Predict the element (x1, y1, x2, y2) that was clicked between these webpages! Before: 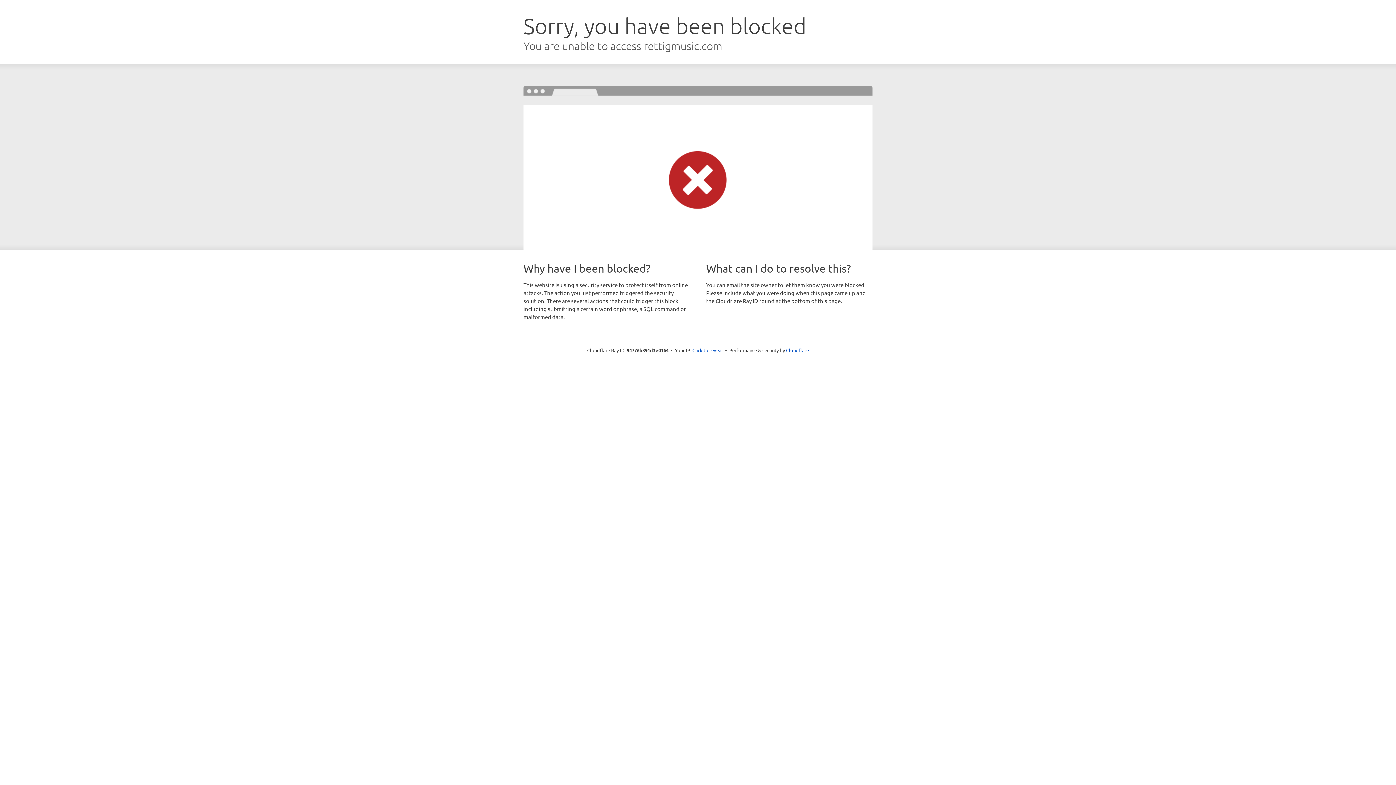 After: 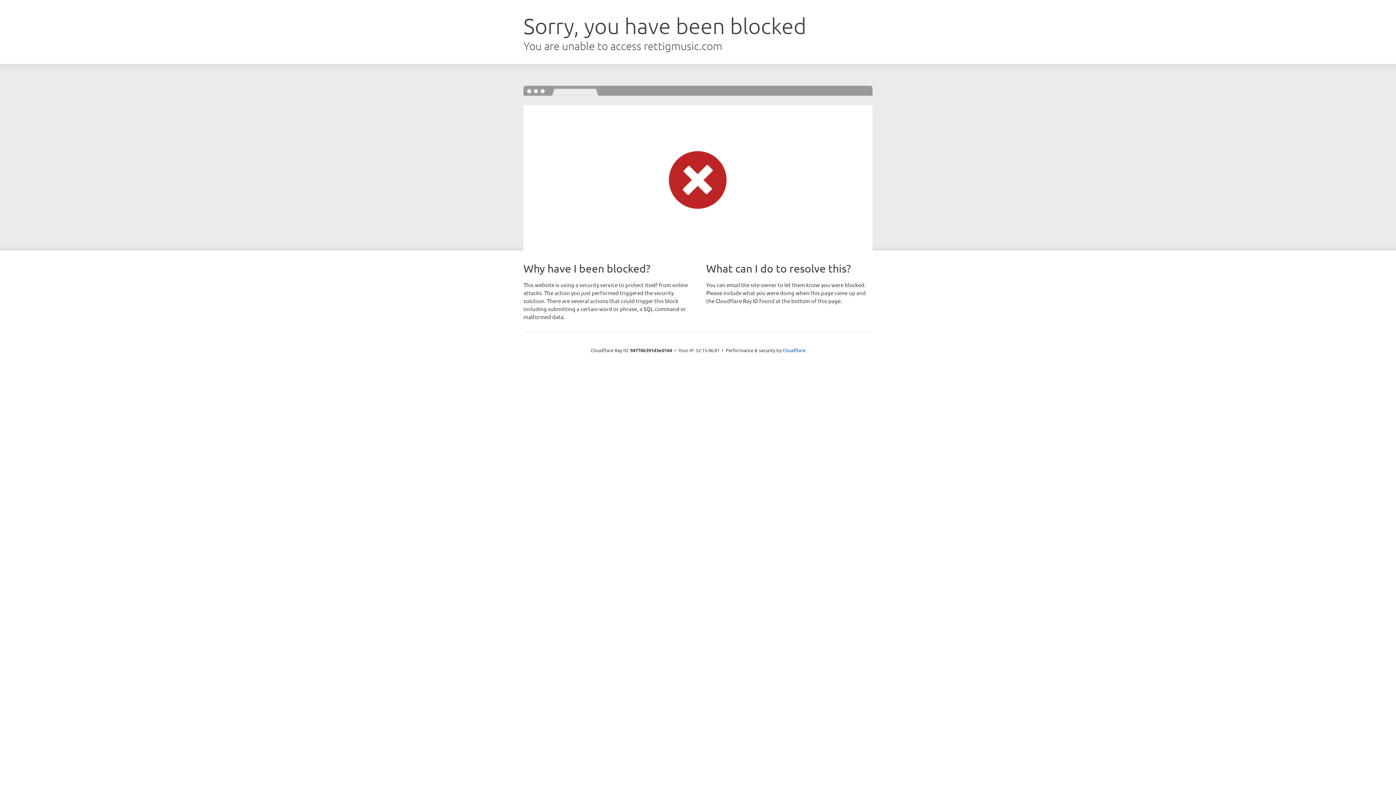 Action: bbox: (692, 346, 723, 353) label: Click to reveal